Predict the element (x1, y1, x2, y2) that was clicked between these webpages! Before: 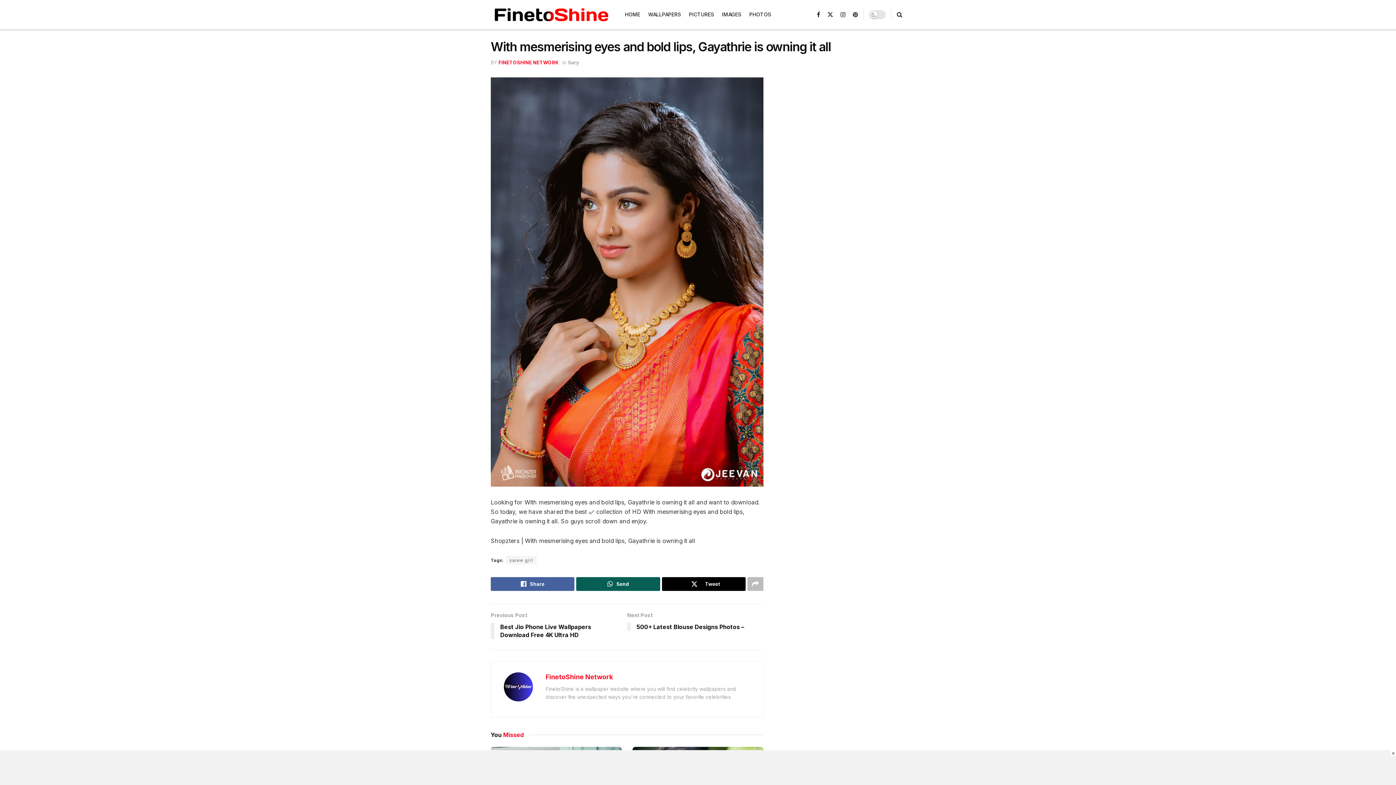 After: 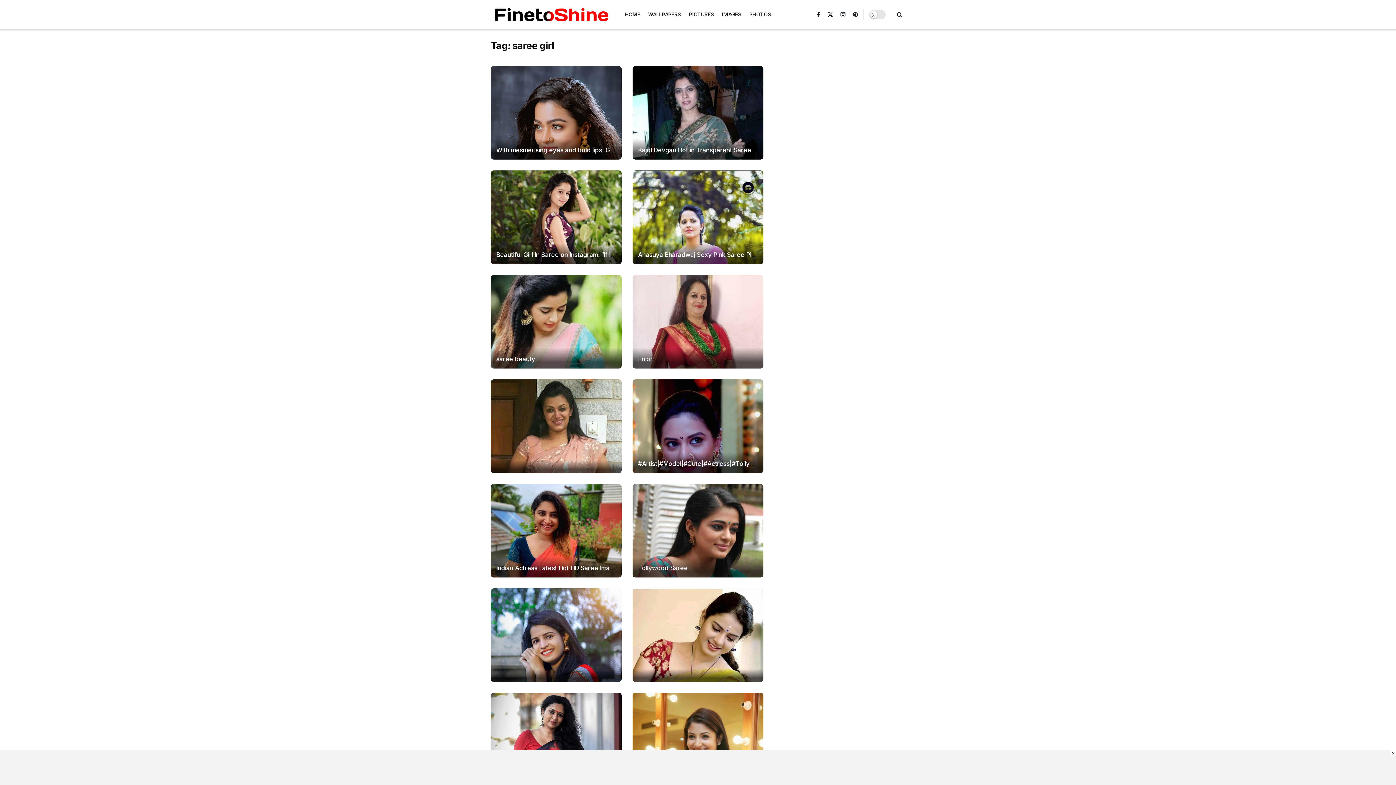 Action: label: saree girl bbox: (505, 556, 536, 564)